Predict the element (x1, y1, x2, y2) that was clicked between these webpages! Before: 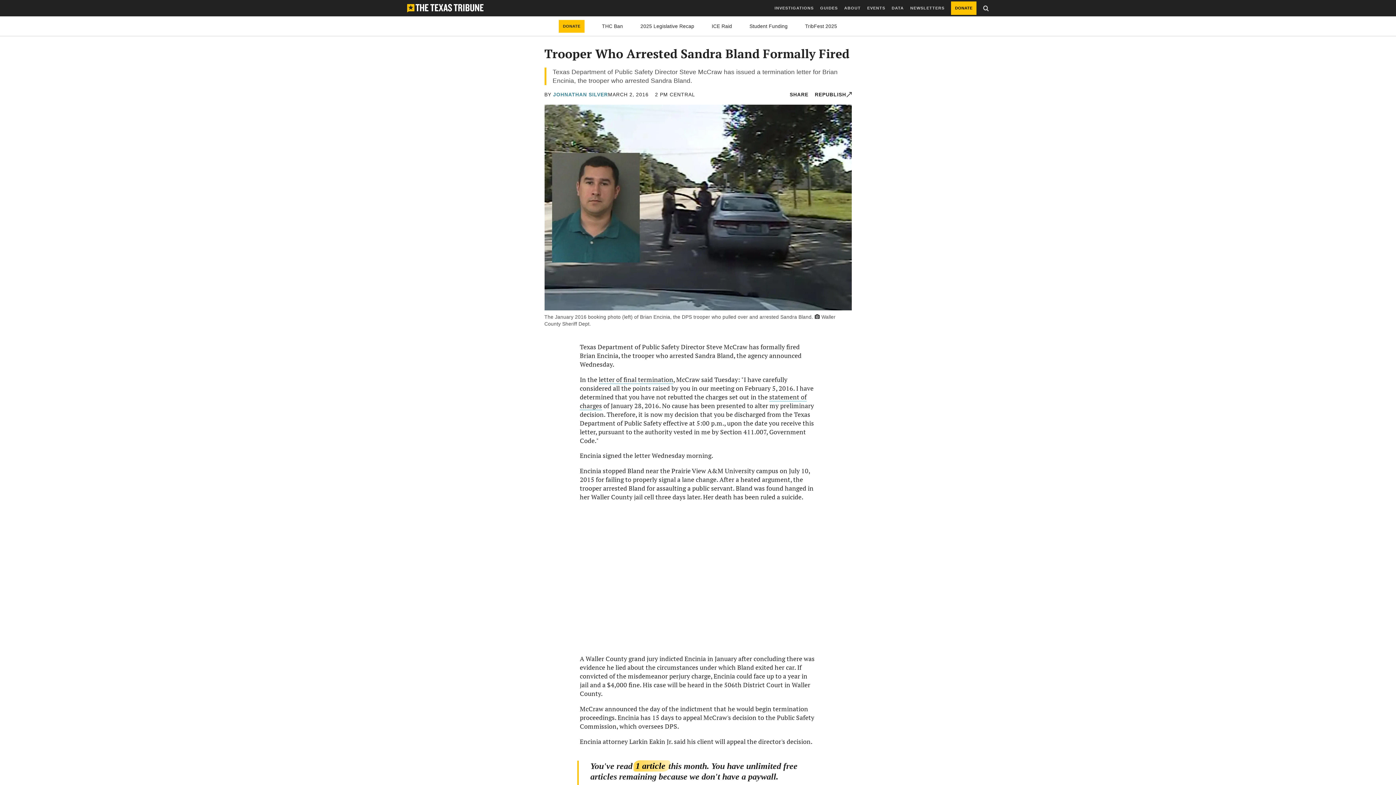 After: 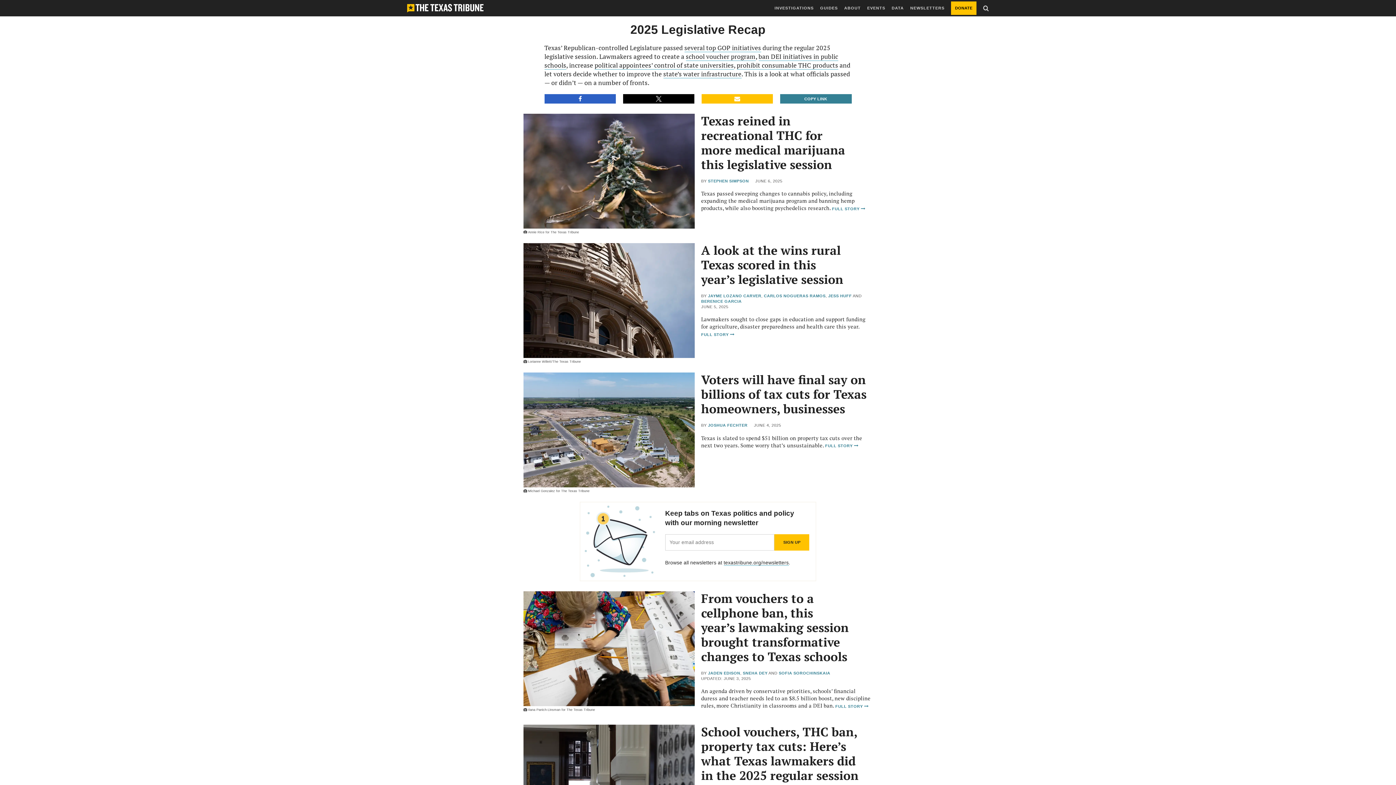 Action: label: 2025 Legislative Recap bbox: (640, 23, 694, 28)